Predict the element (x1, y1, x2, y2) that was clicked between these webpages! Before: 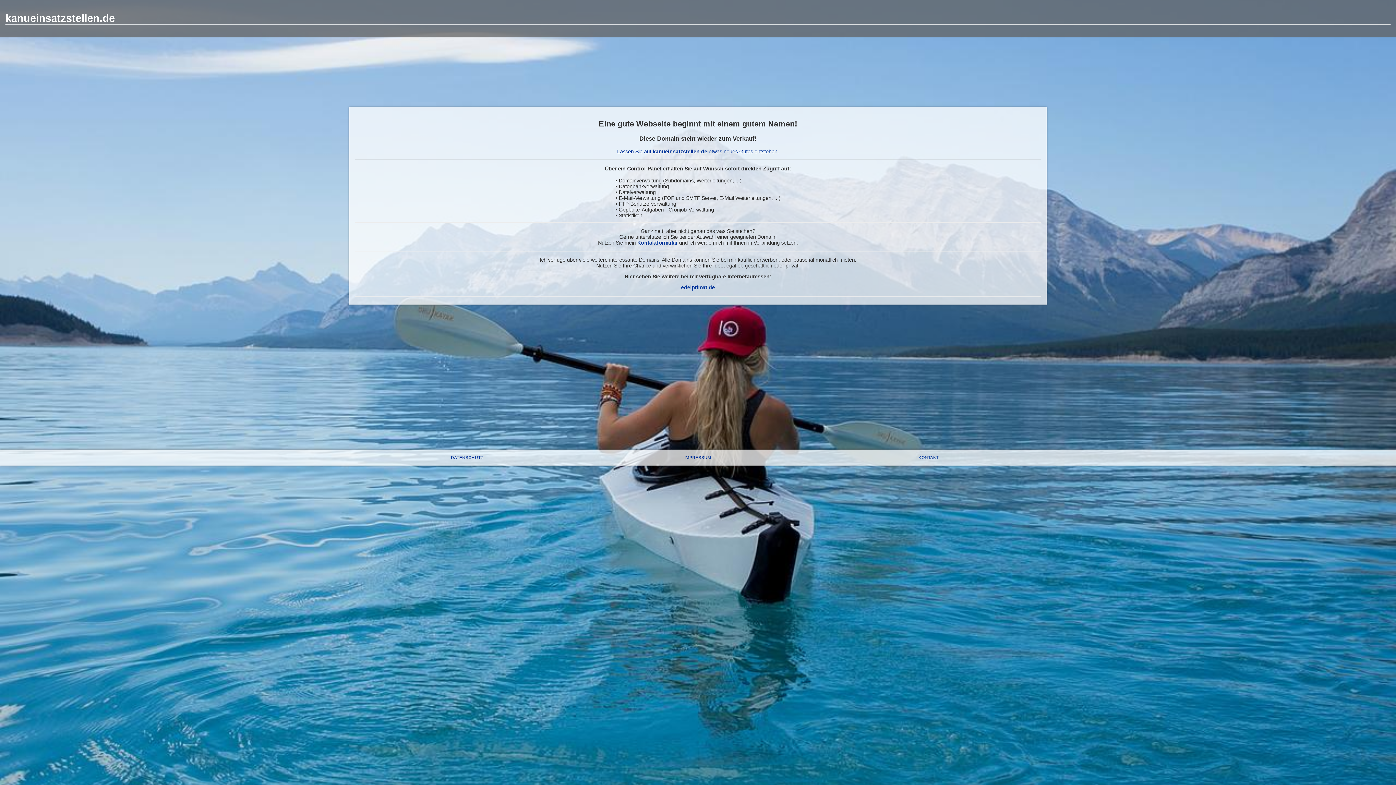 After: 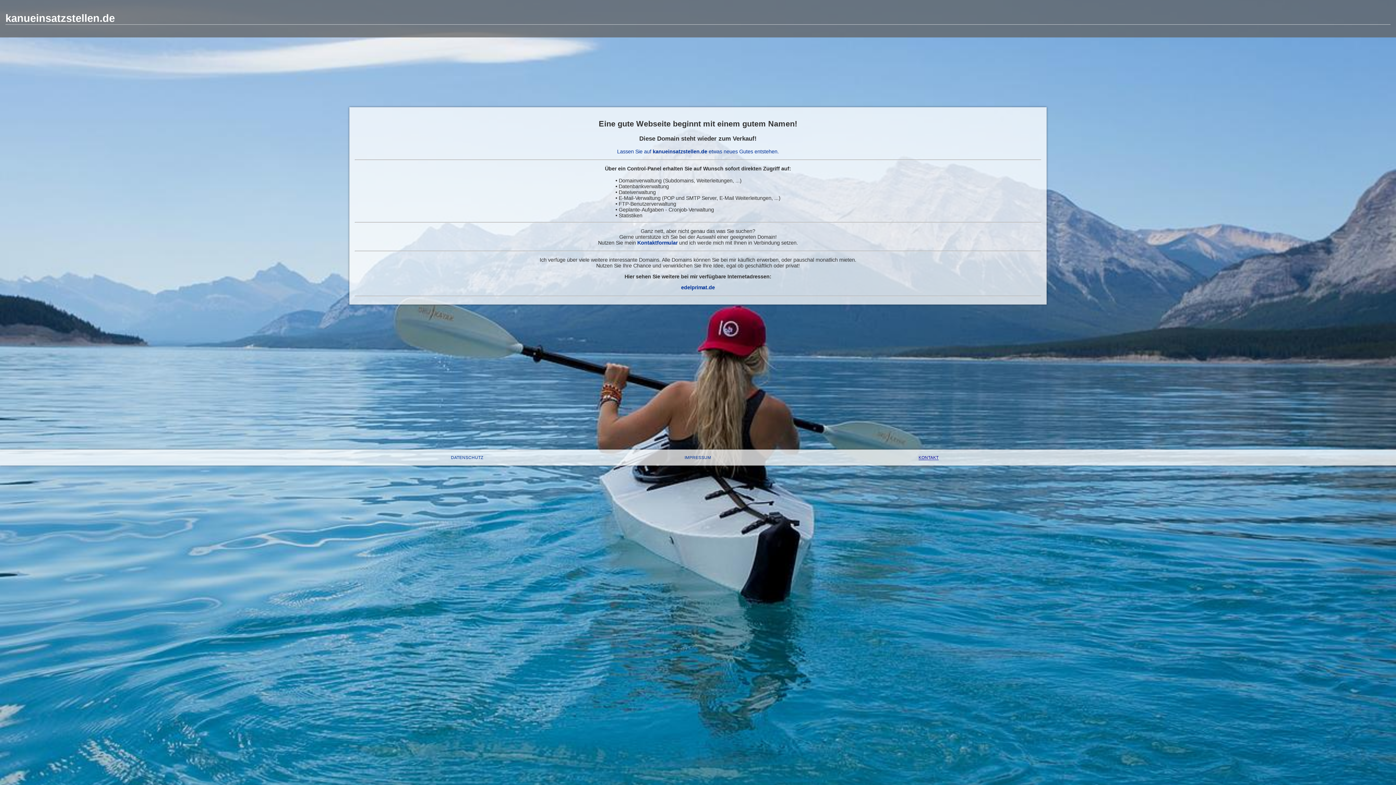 Action: bbox: (918, 455, 938, 460) label: KONTAKT